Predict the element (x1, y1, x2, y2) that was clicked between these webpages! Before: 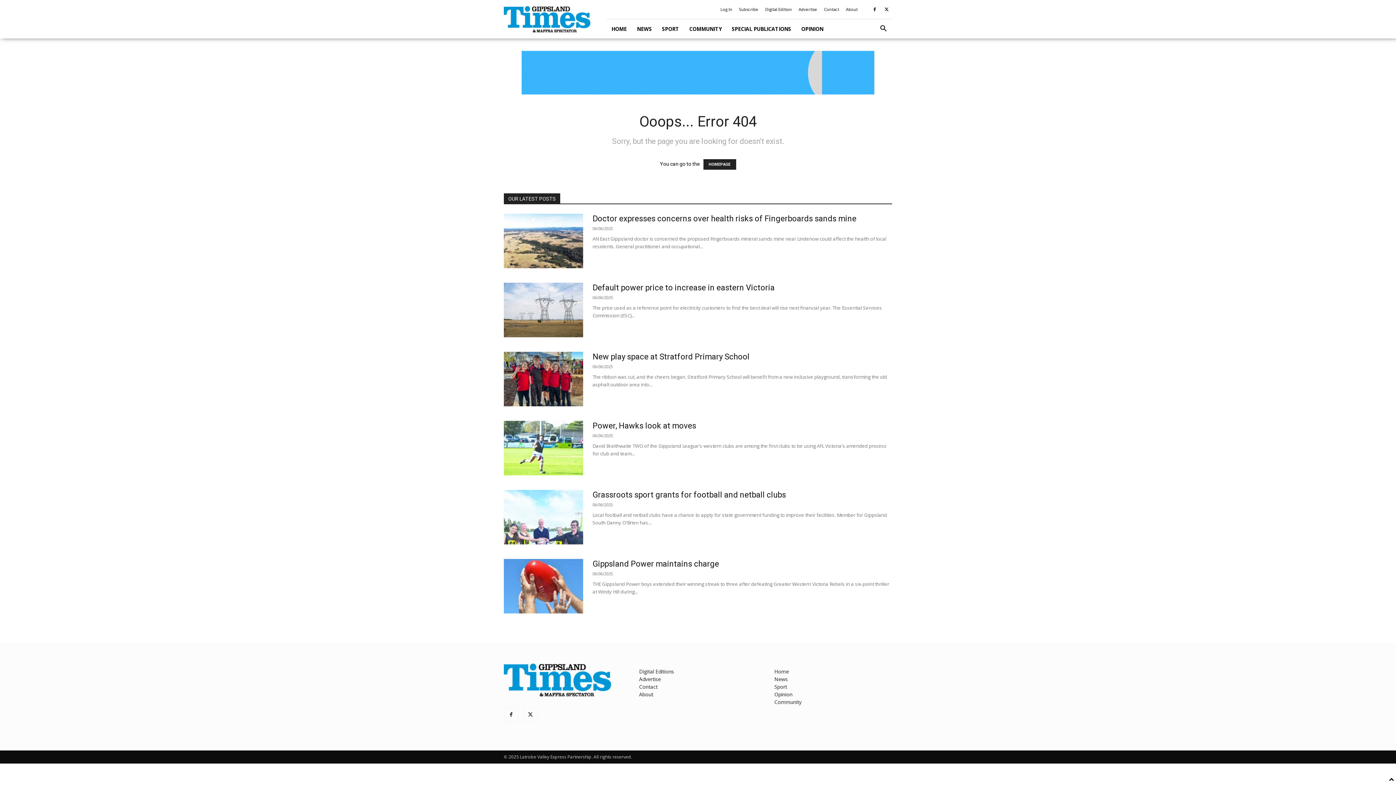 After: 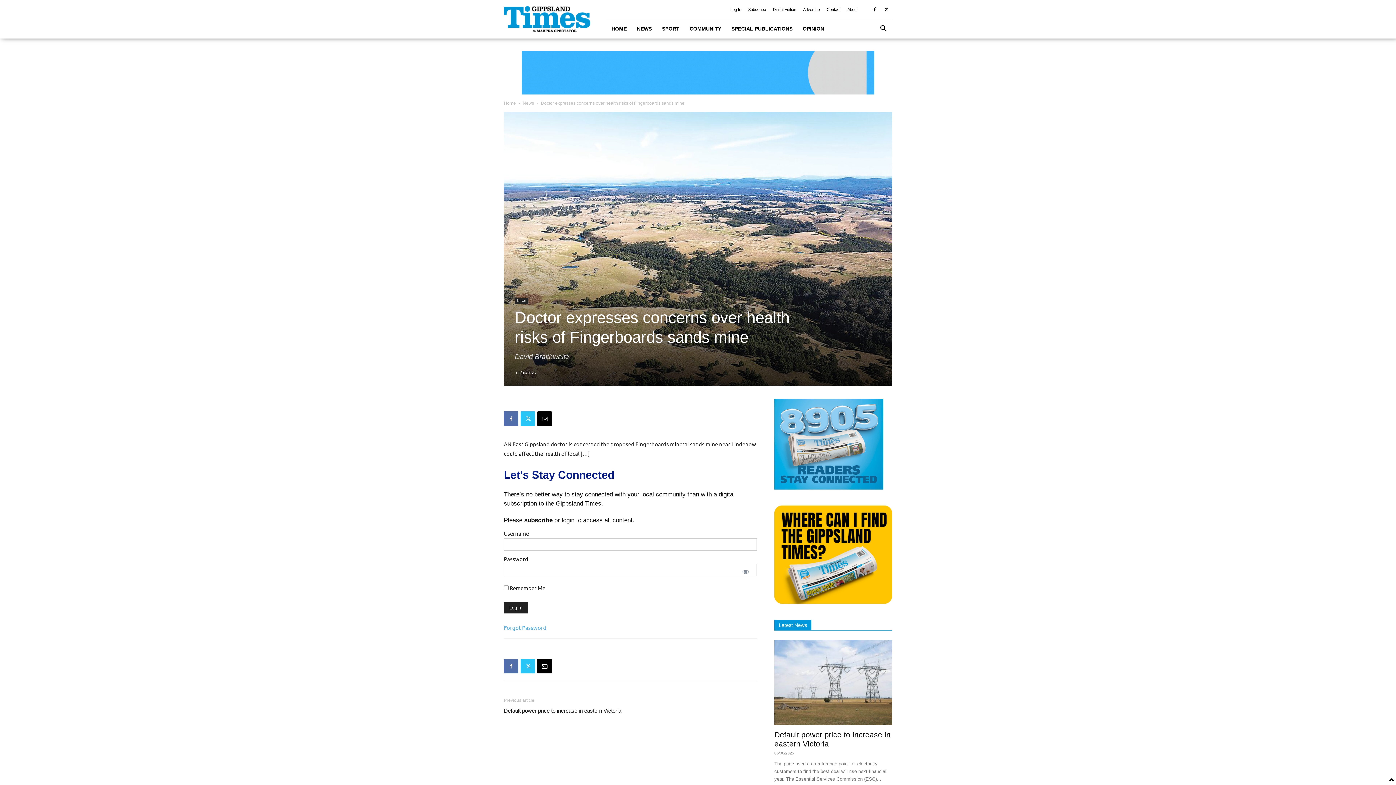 Action: bbox: (592, 214, 856, 223) label: Doctor expresses concerns over health risks of Fingerboards sands mine